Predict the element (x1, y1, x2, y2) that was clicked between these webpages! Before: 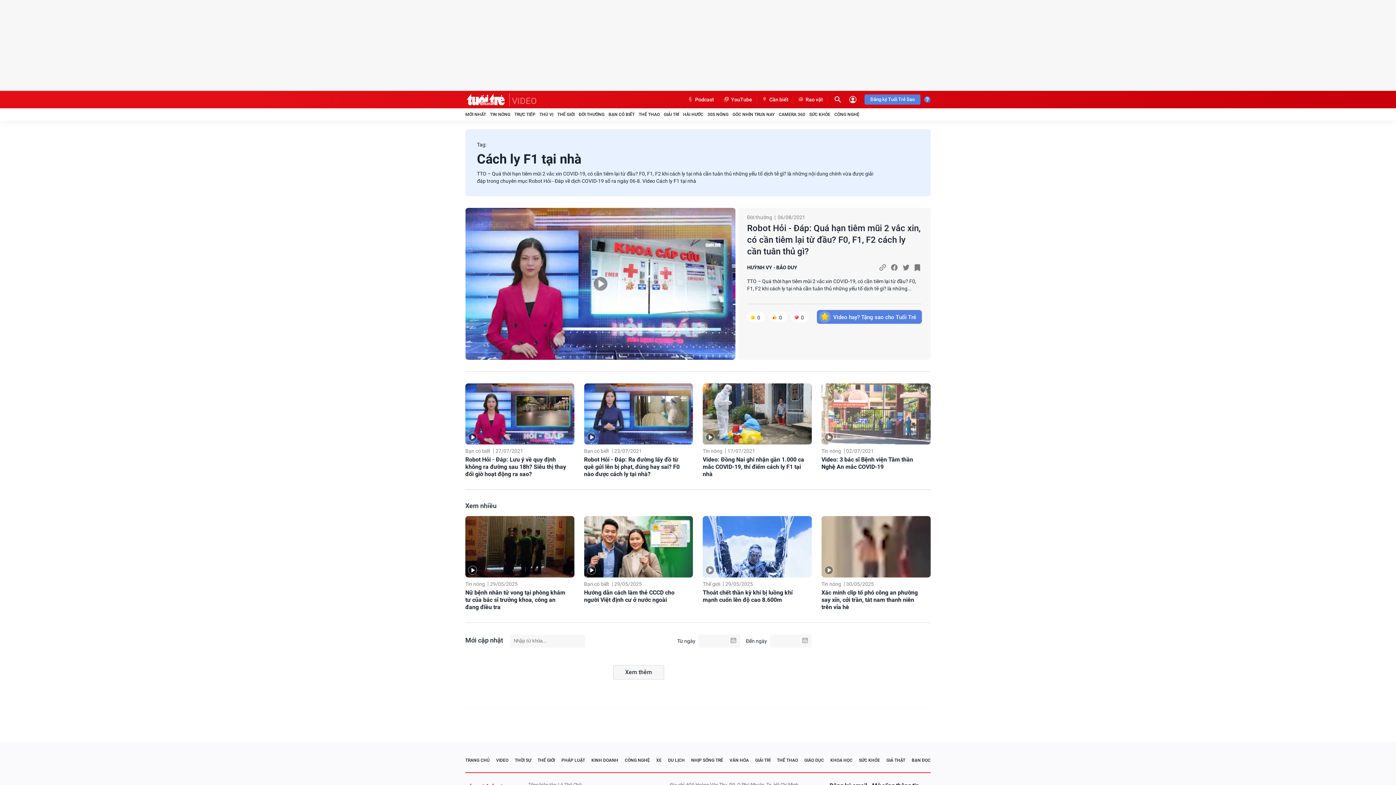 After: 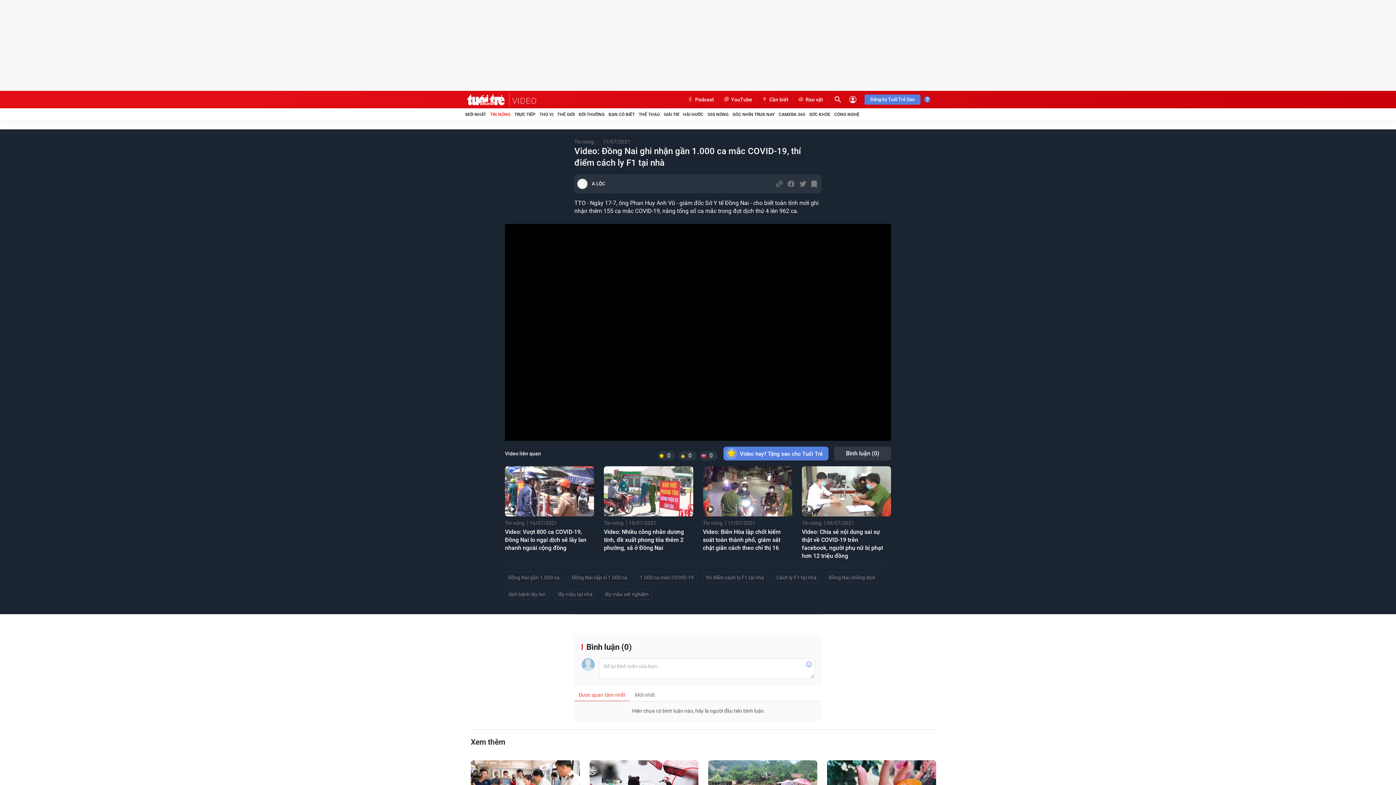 Action: bbox: (702, 383, 811, 444)